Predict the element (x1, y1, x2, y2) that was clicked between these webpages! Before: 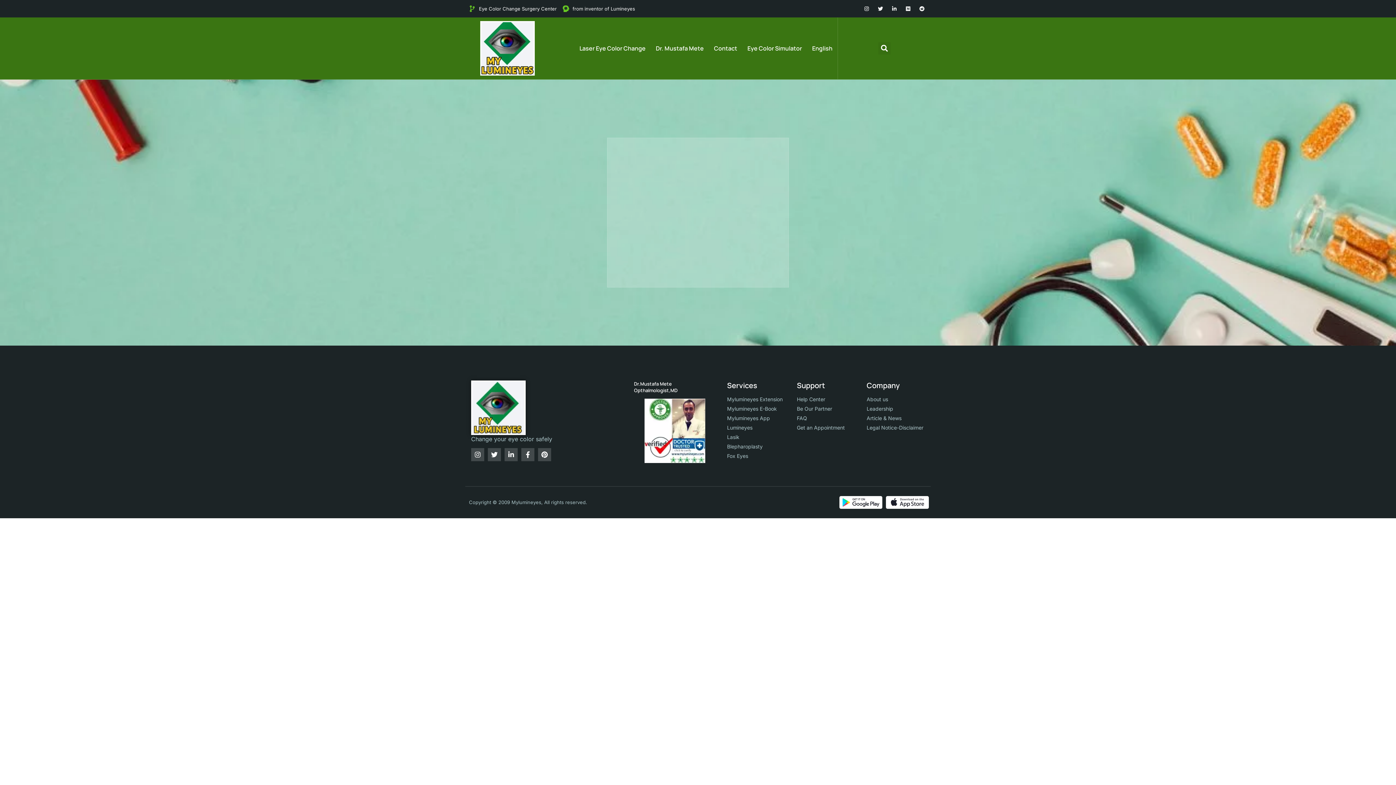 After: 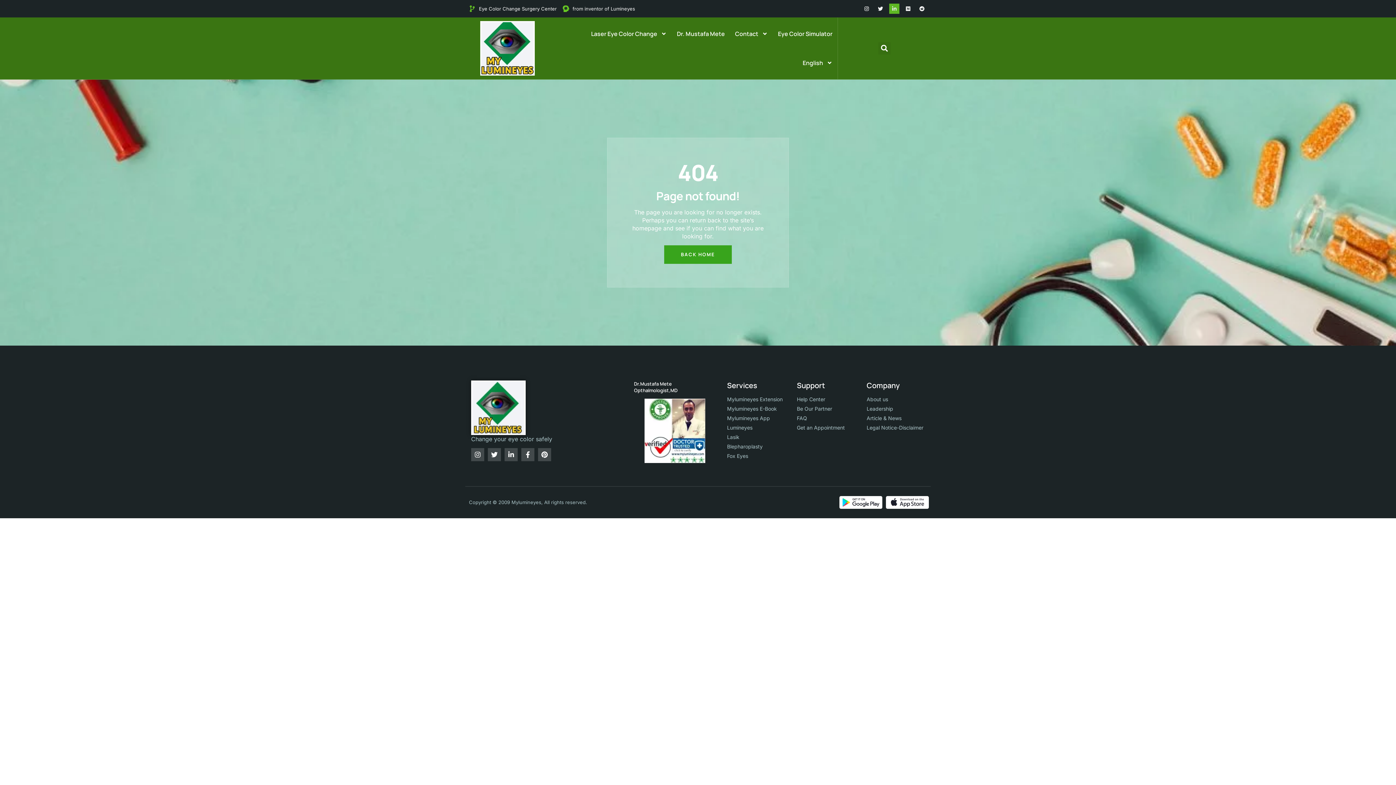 Action: label: Linkedin-in bbox: (889, 3, 899, 13)